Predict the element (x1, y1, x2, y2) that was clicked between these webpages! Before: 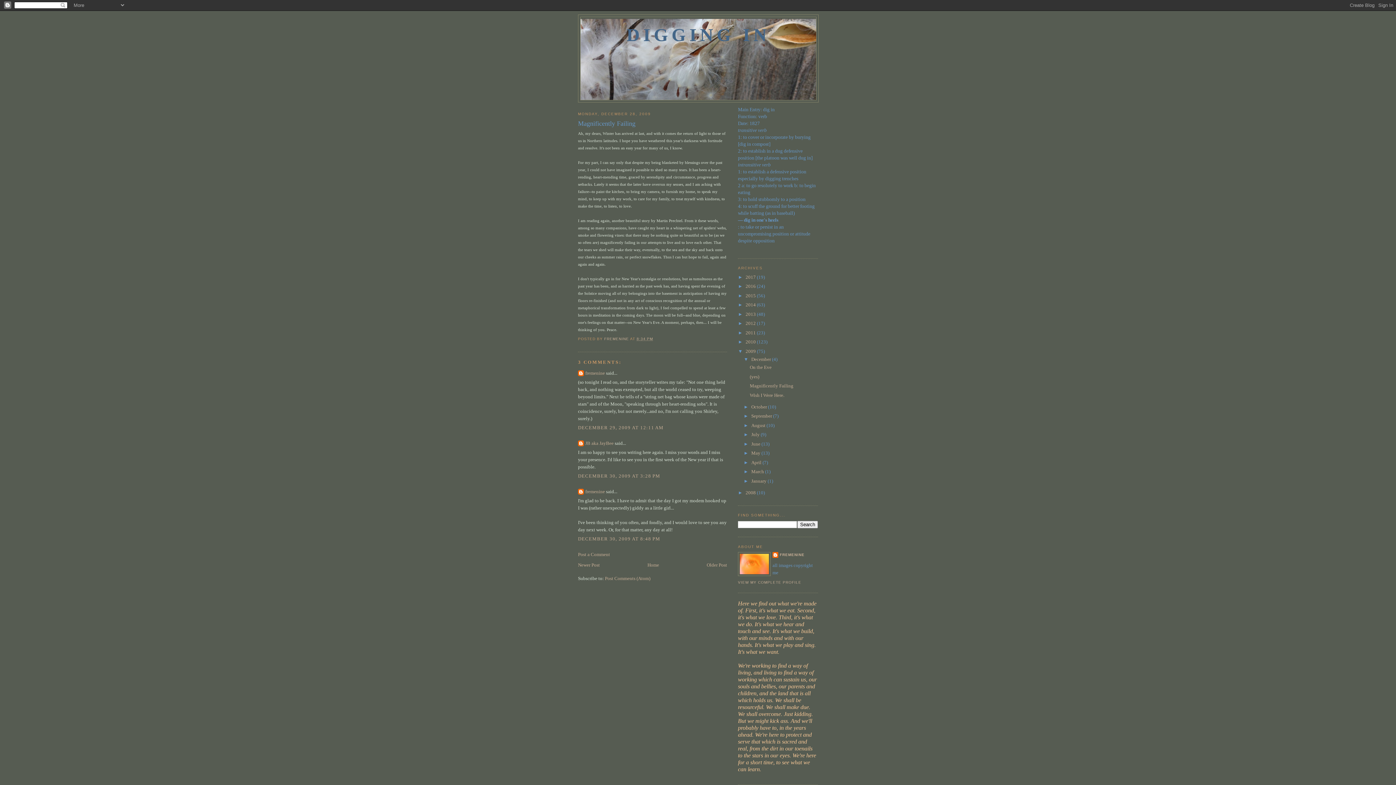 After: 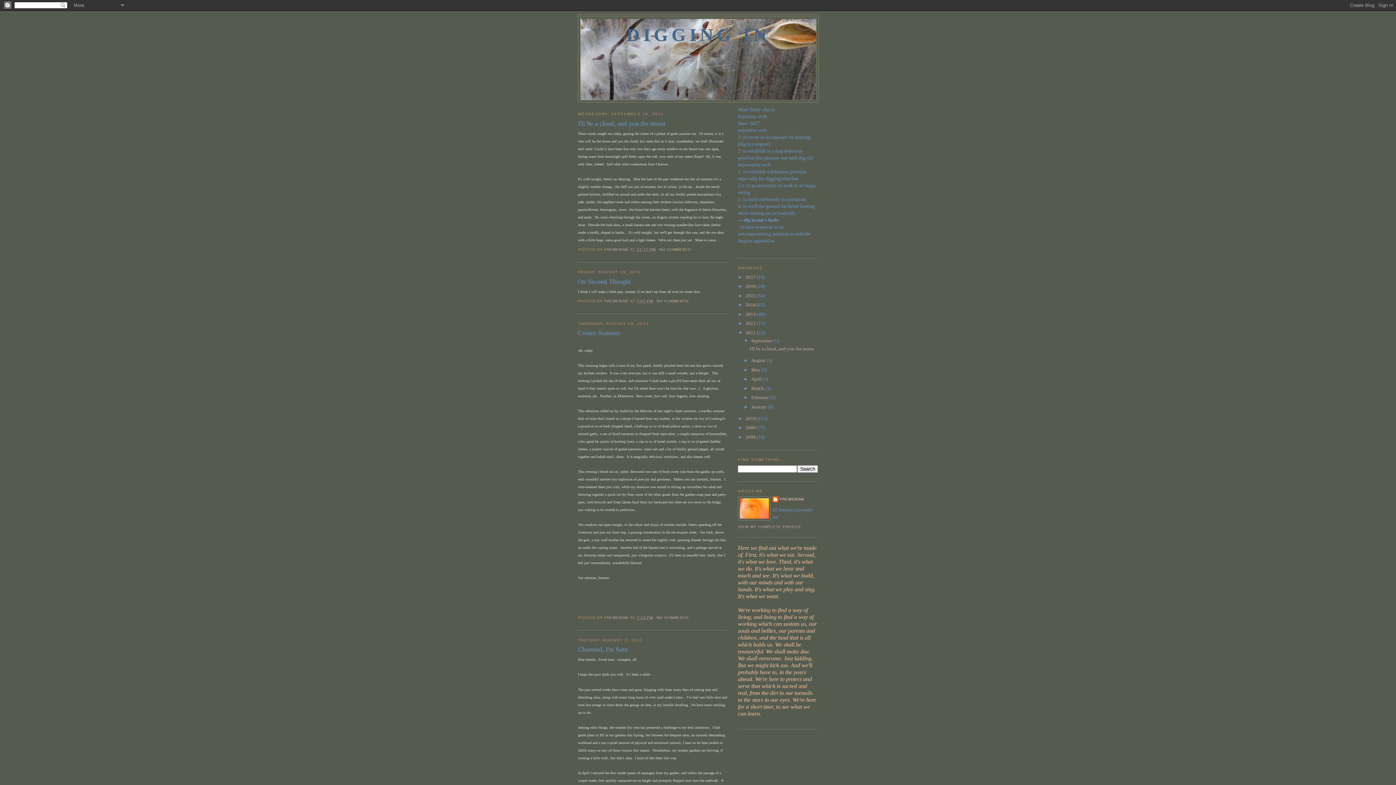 Action: bbox: (745, 330, 757, 335) label: 2011 